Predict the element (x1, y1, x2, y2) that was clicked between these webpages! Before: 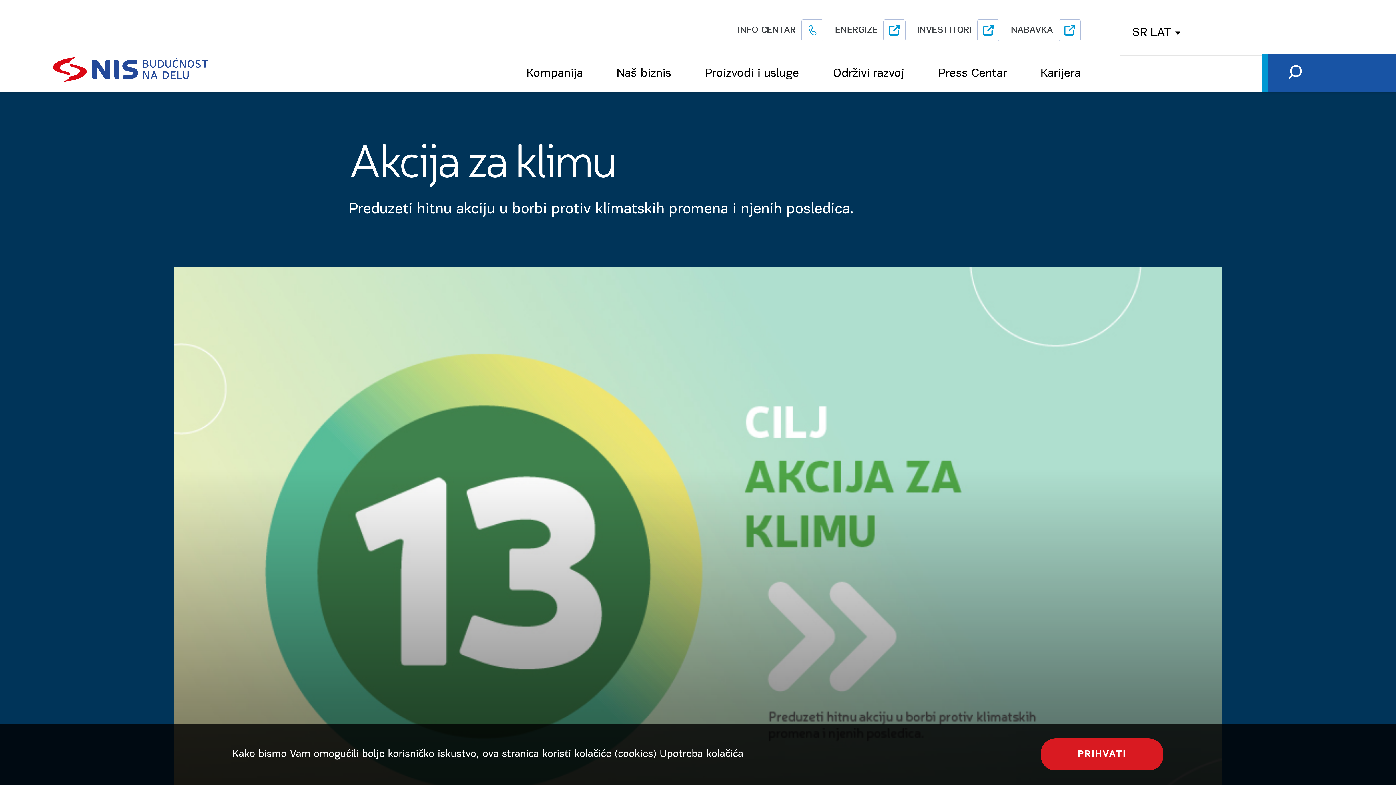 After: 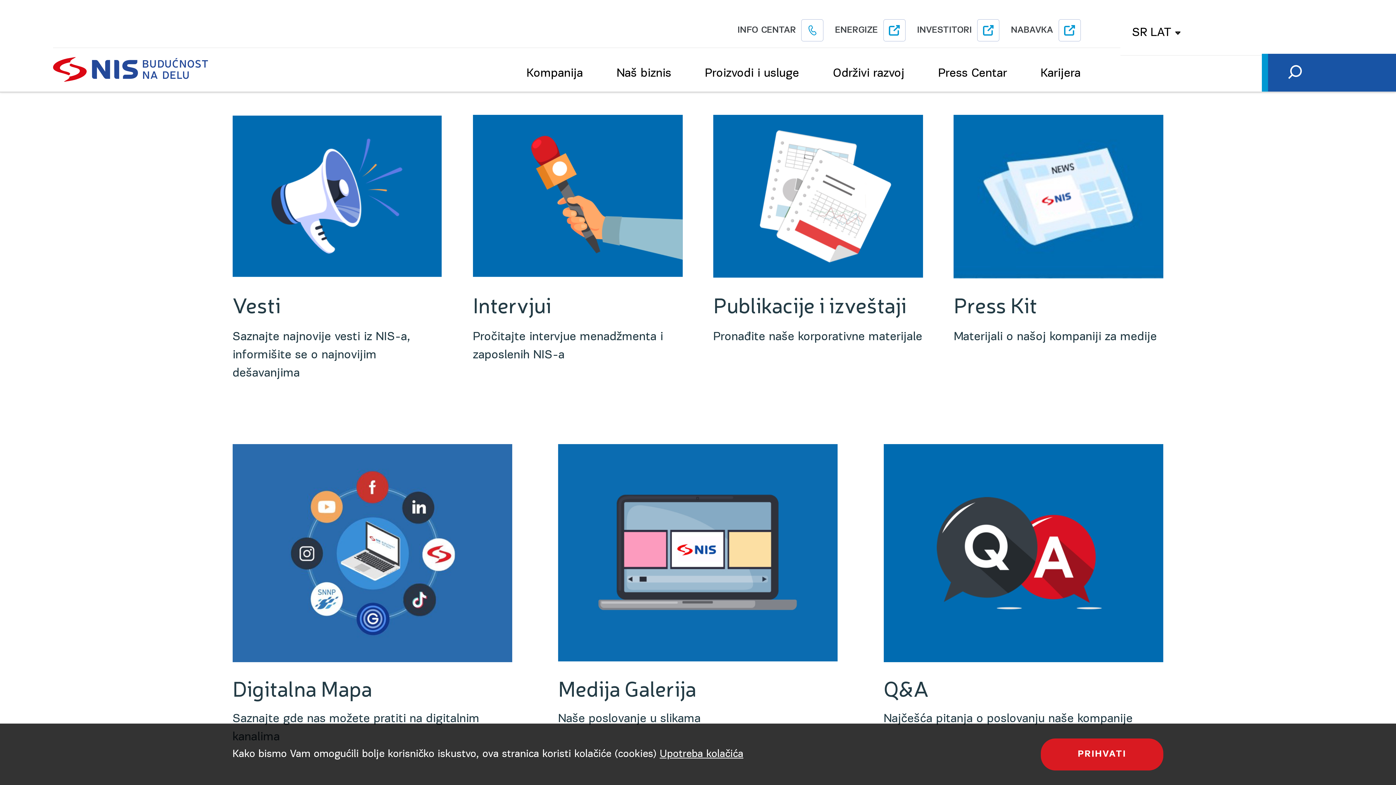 Action: bbox: (938, 56, 1007, 90) label: Press Centar